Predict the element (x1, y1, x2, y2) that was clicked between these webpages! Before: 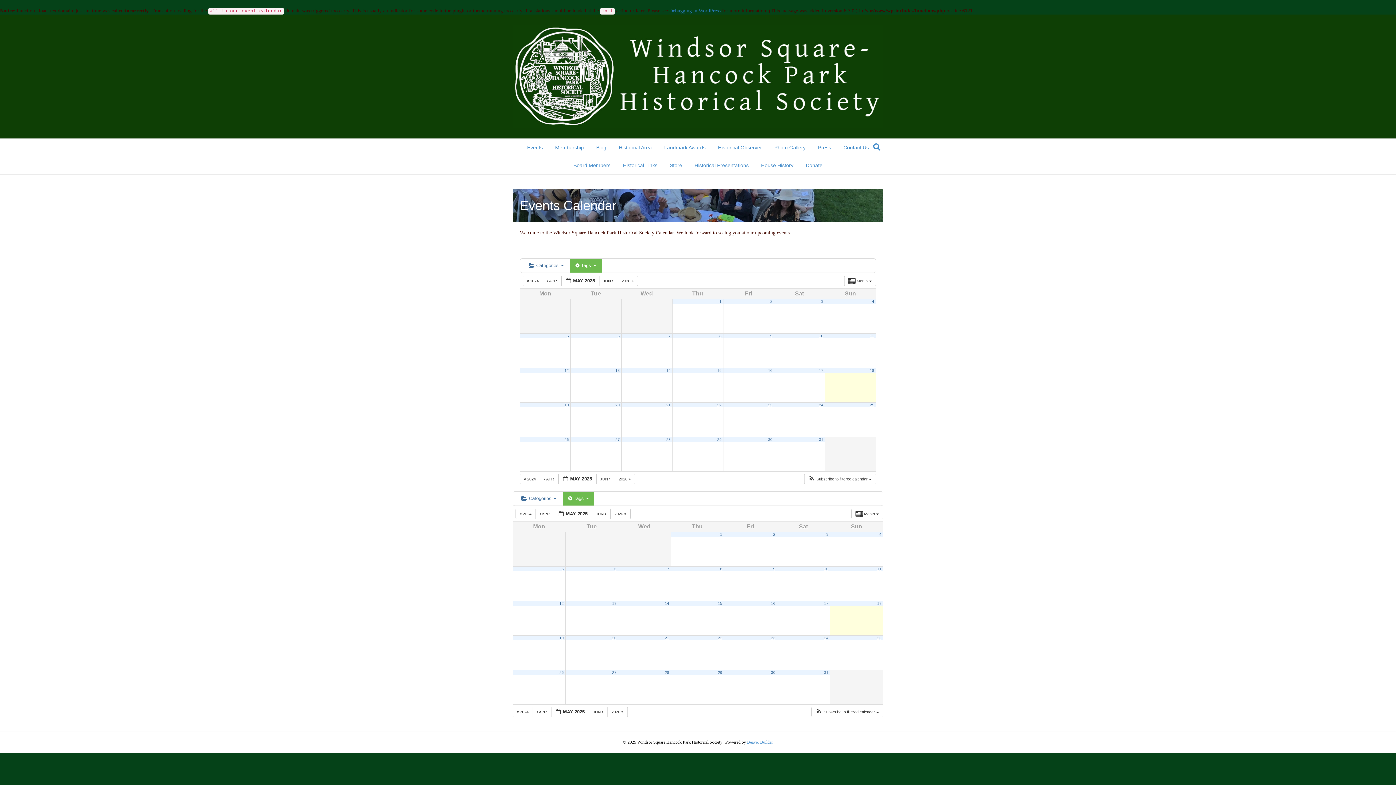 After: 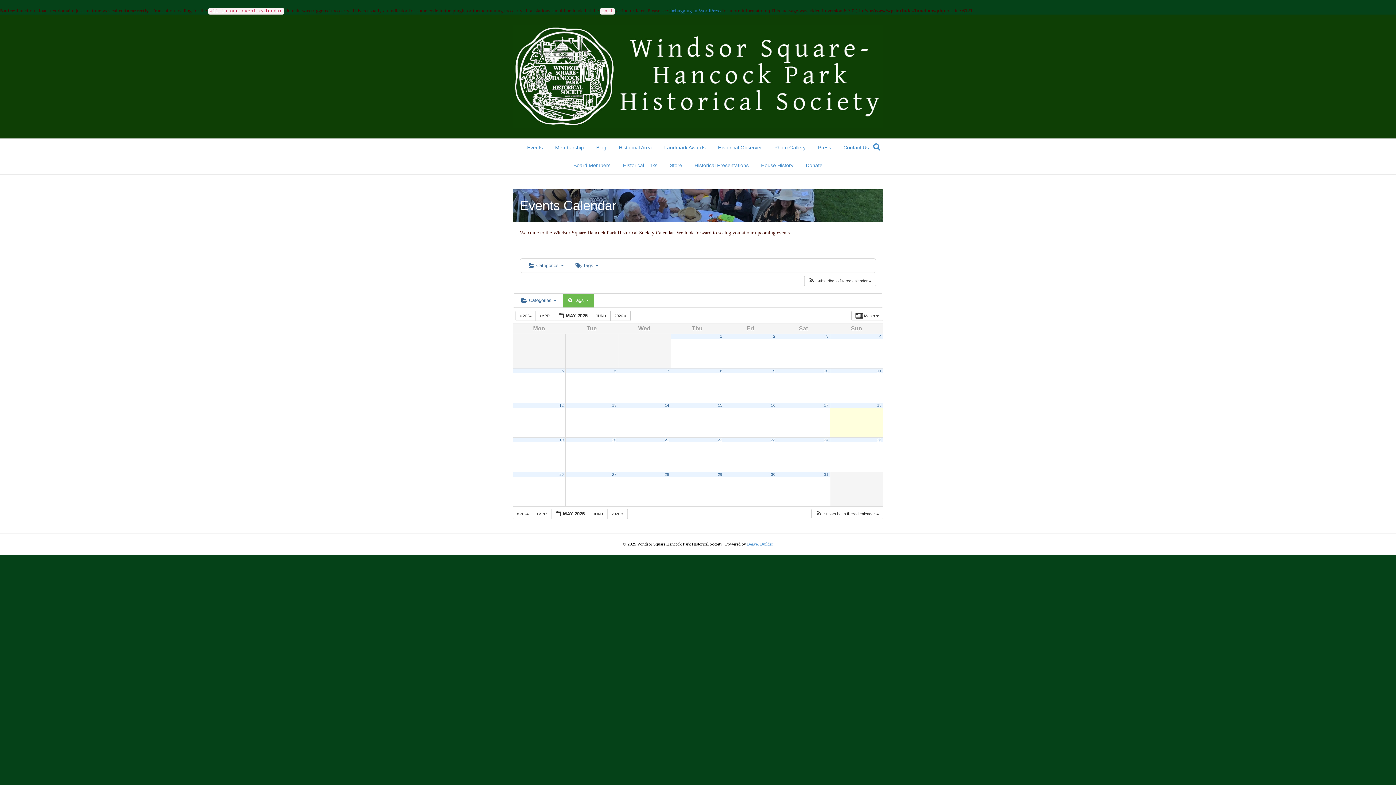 Action: label: 5 bbox: (561, 566, 563, 571)